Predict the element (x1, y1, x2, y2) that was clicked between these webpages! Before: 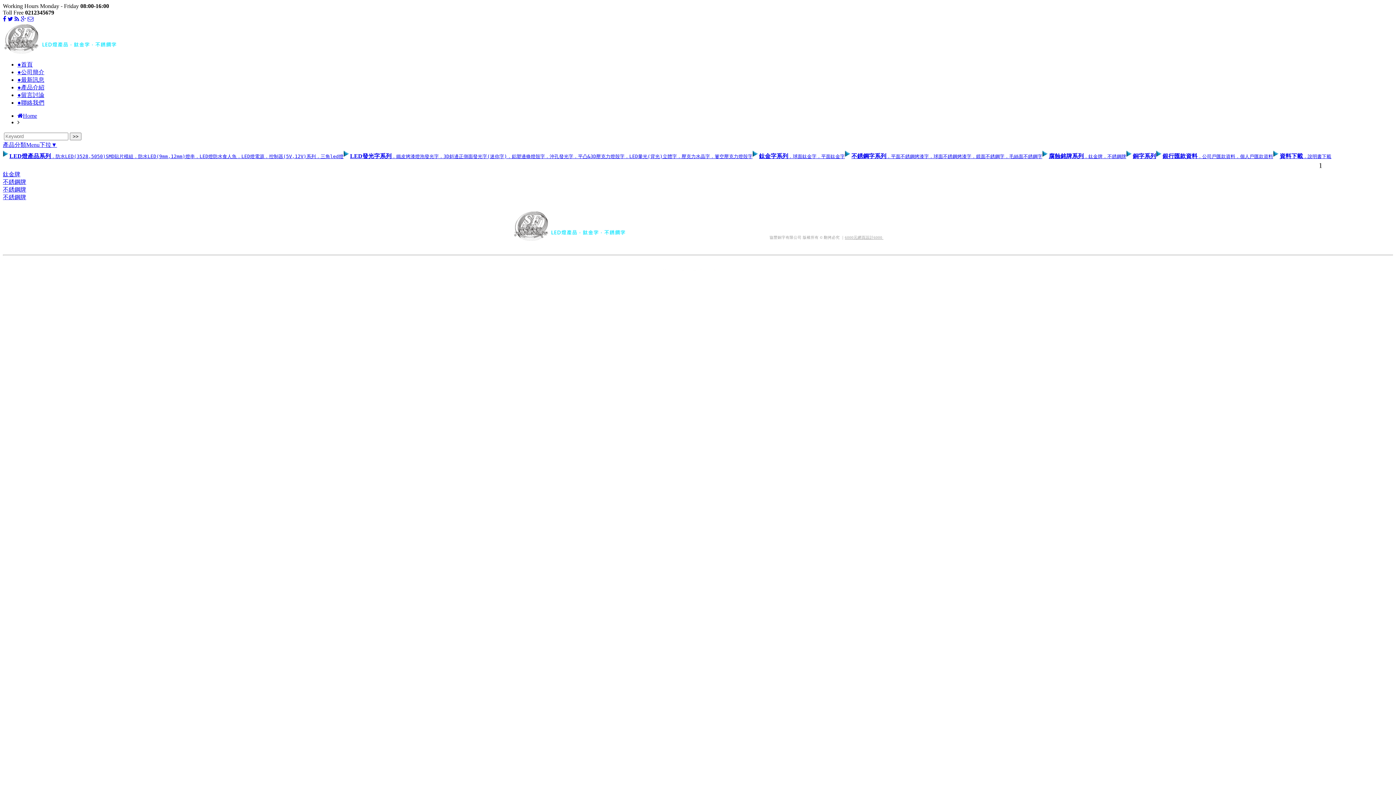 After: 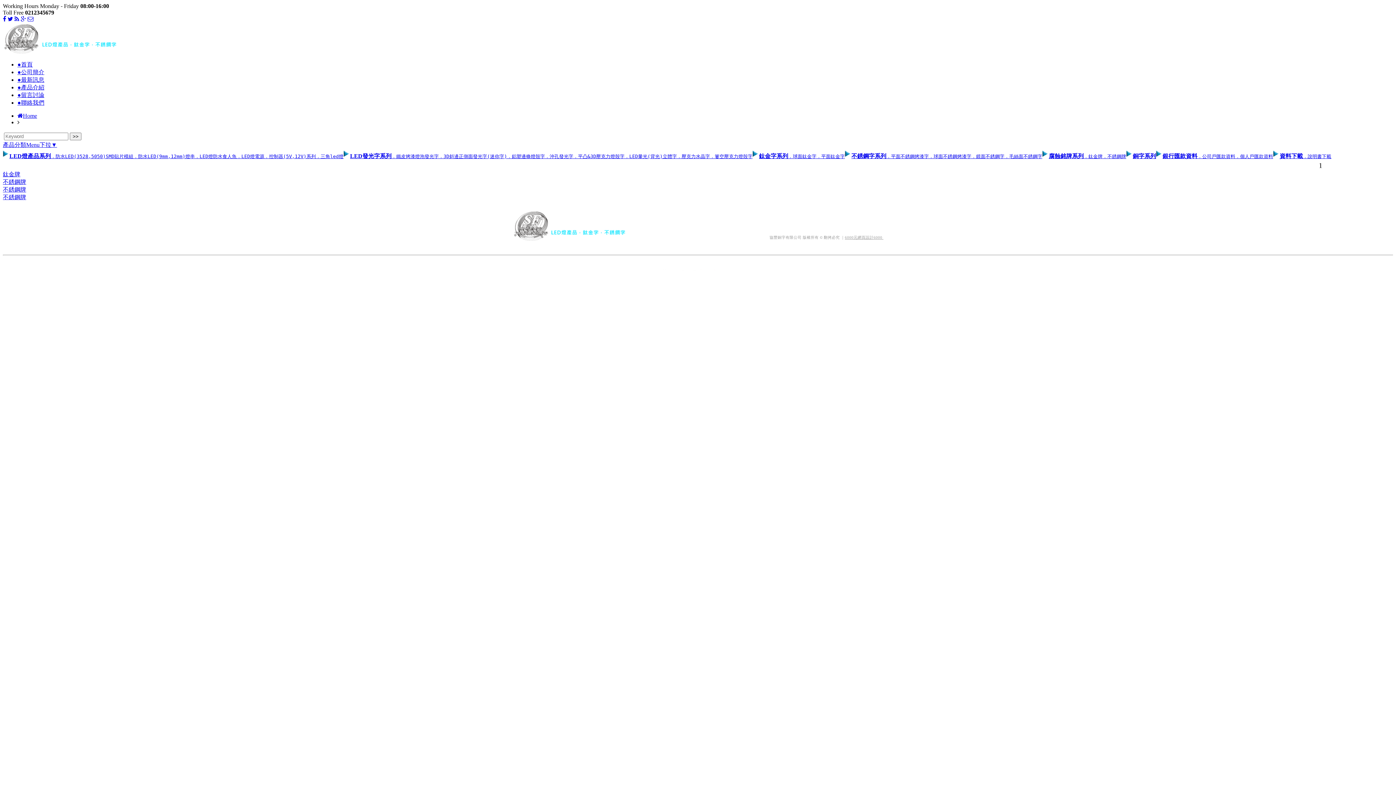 Action: bbox: (1319, 162, 1322, 169) label: 1